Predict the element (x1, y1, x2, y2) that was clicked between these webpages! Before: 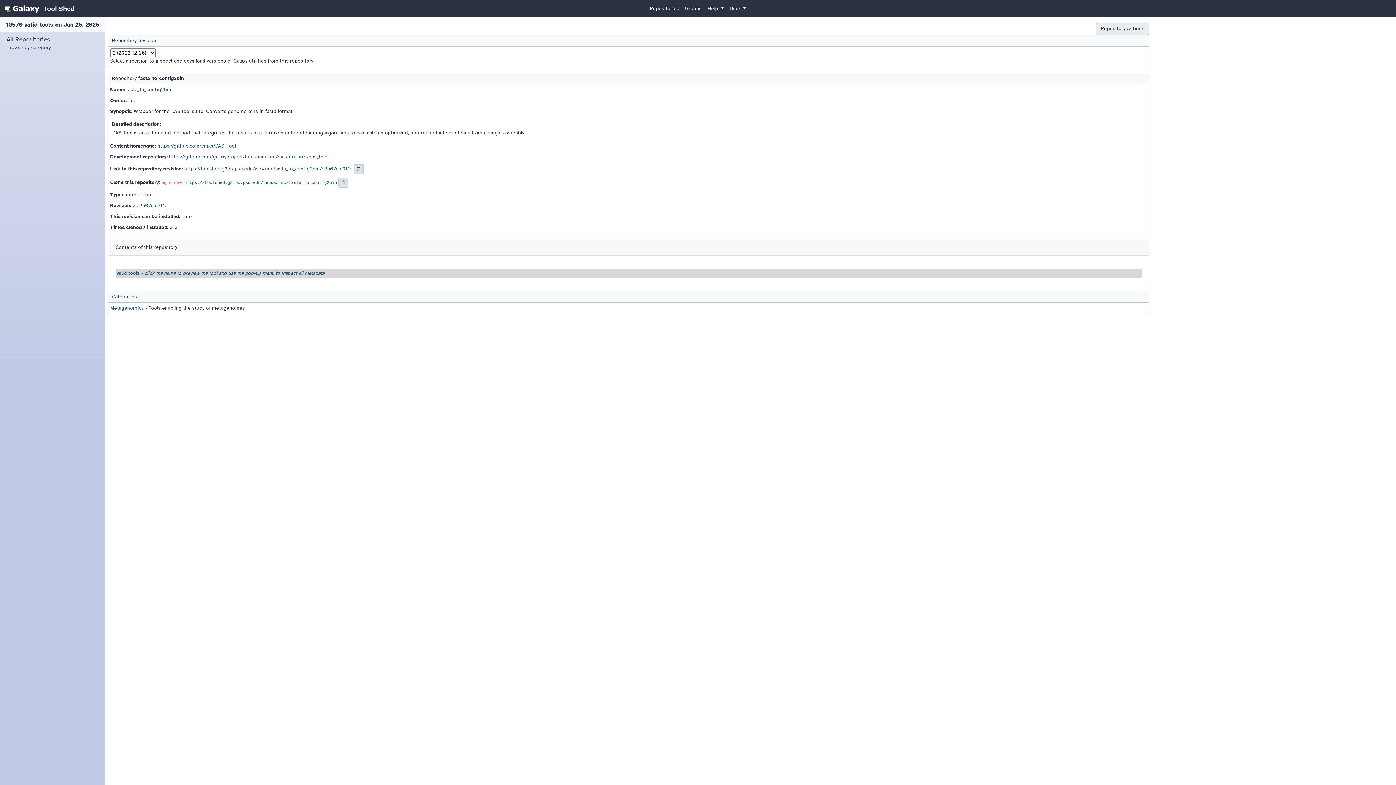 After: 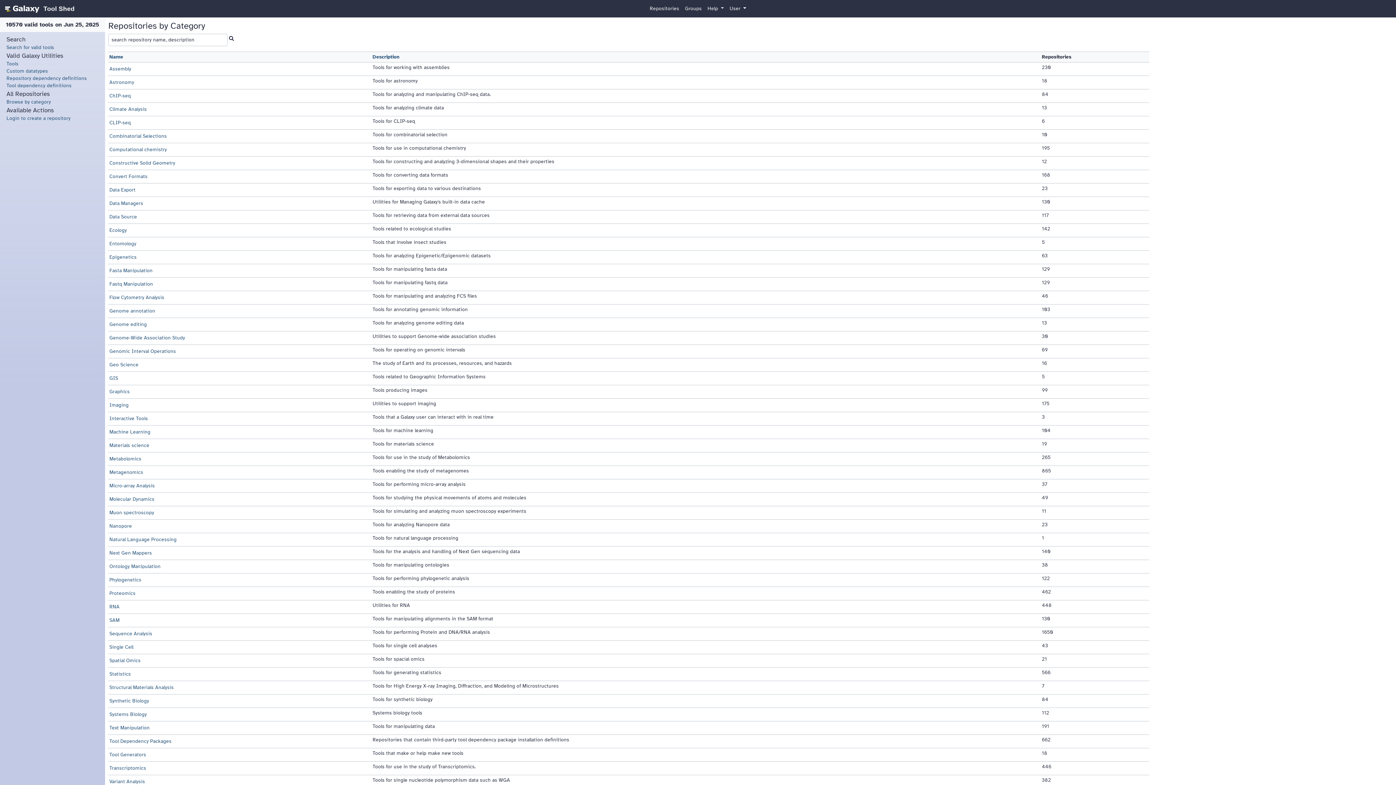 Action: bbox: (6, 44, 50, 50) label: Browse by category